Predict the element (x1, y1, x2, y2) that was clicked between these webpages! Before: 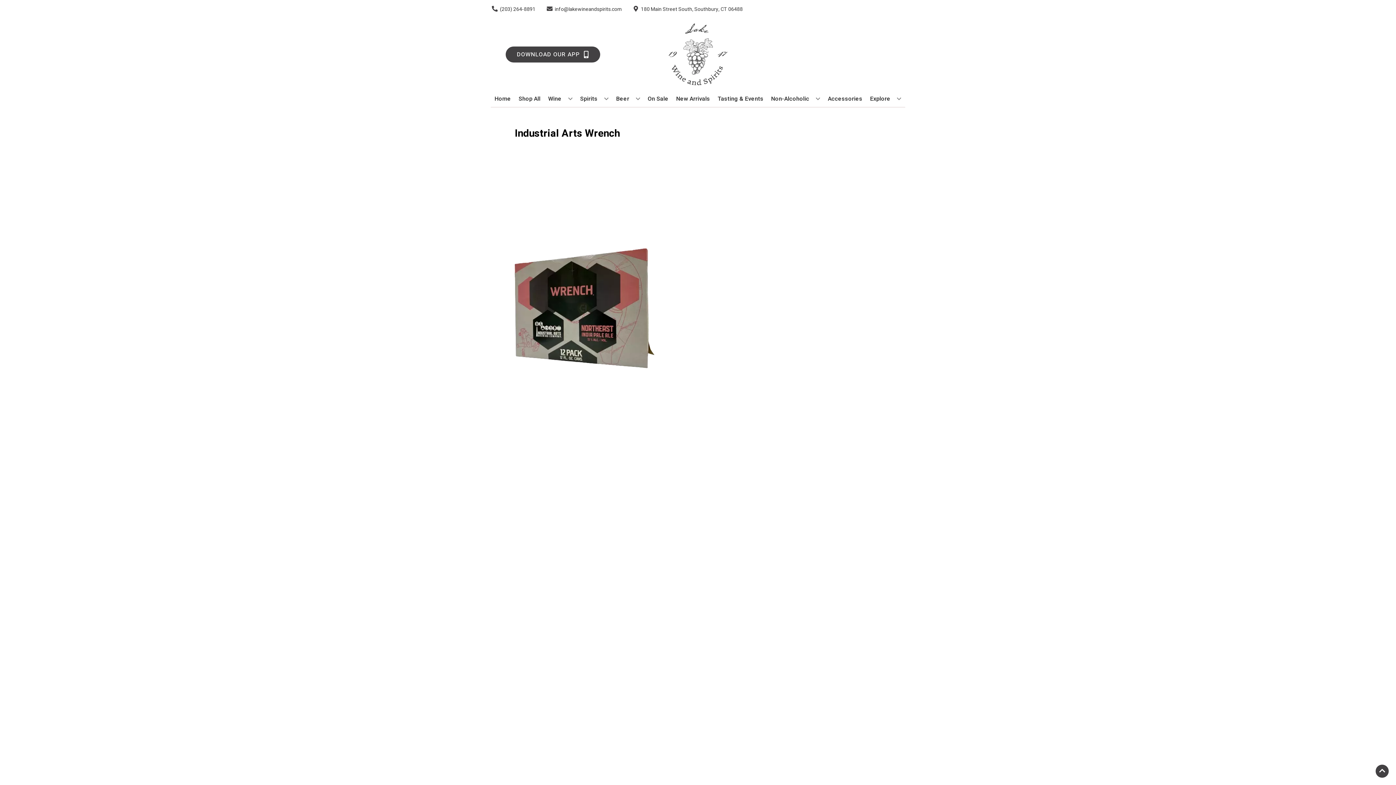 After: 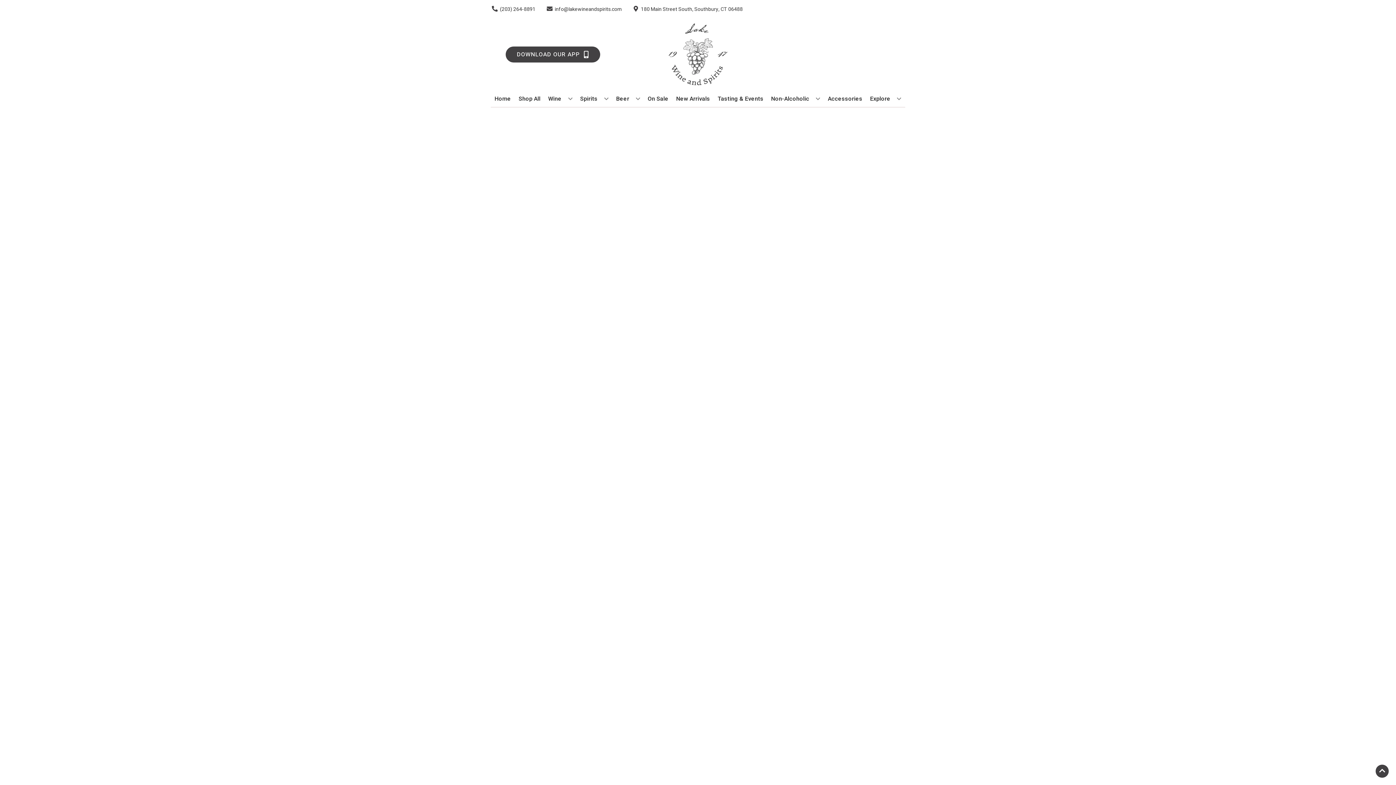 Action: label: On Sale bbox: (645, 90, 671, 106)